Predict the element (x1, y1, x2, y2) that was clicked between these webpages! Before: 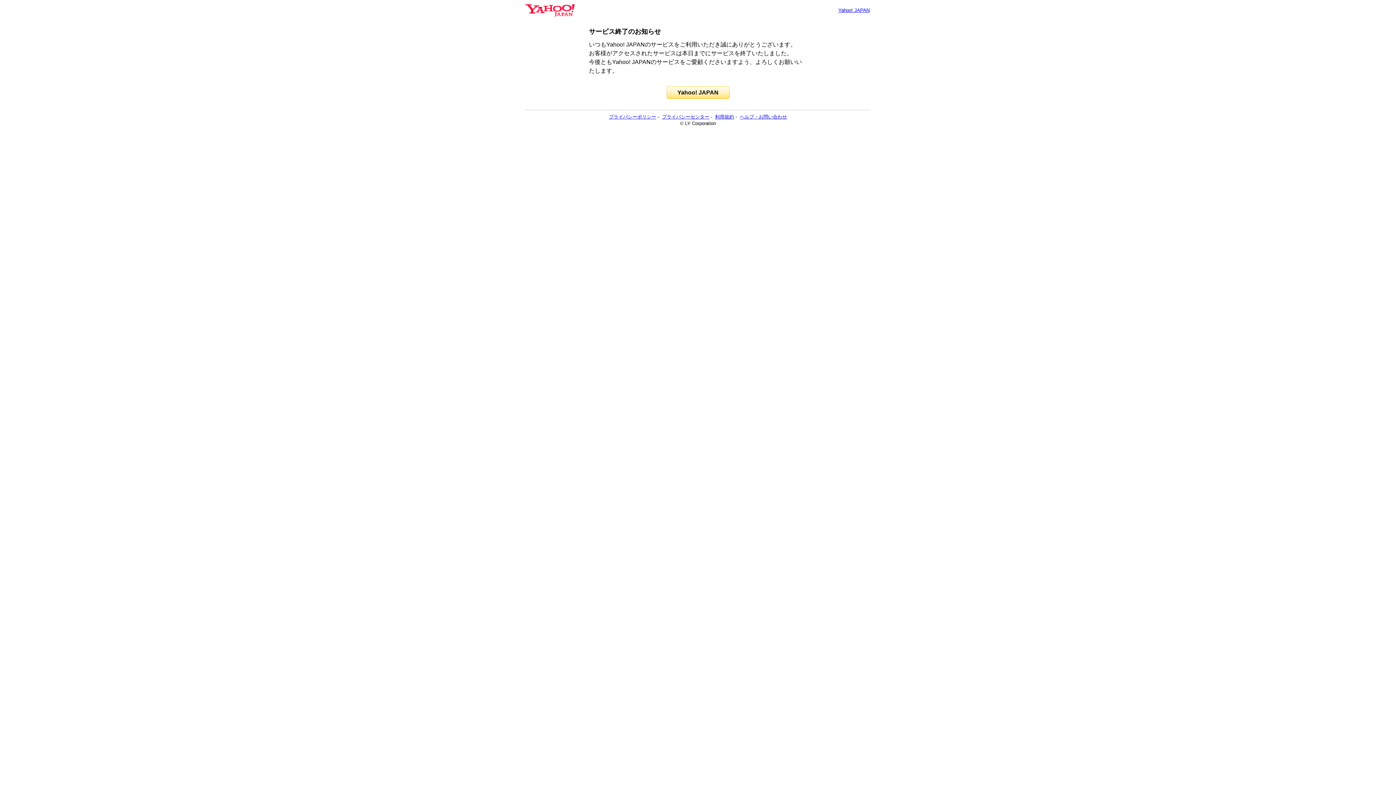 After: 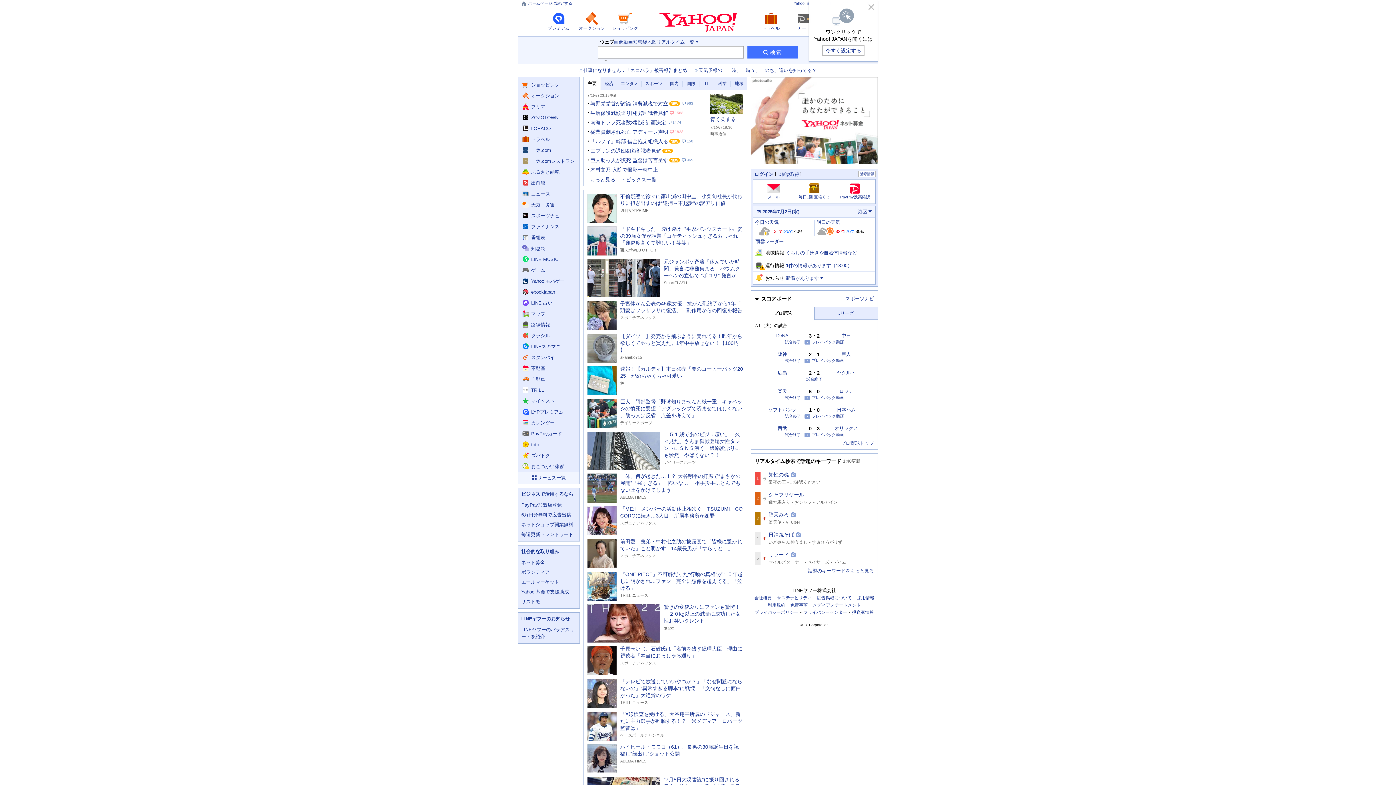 Action: bbox: (666, 86, 729, 98) label: Yahoo! JAPAN